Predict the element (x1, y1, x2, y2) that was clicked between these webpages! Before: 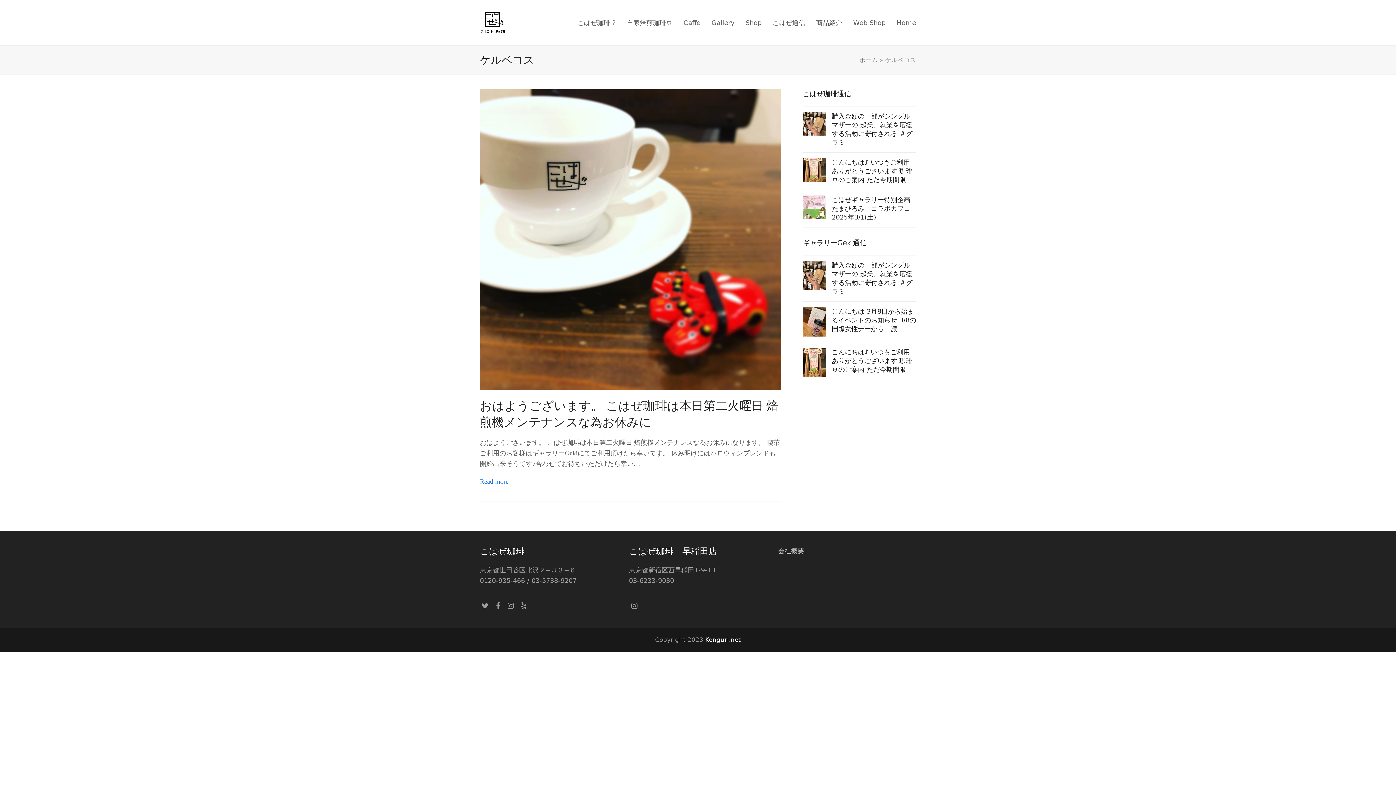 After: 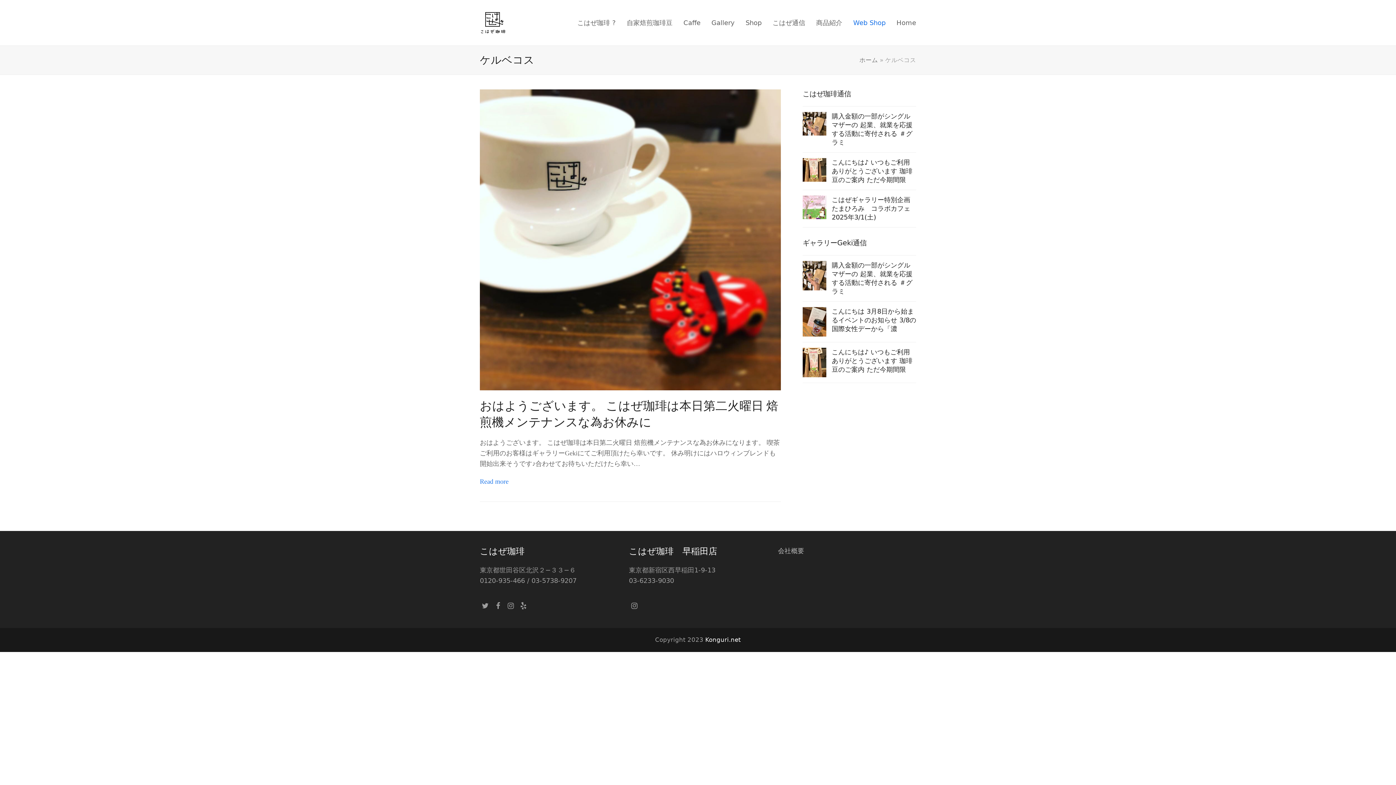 Action: label: Web Shop bbox: (848, 13, 891, 31)